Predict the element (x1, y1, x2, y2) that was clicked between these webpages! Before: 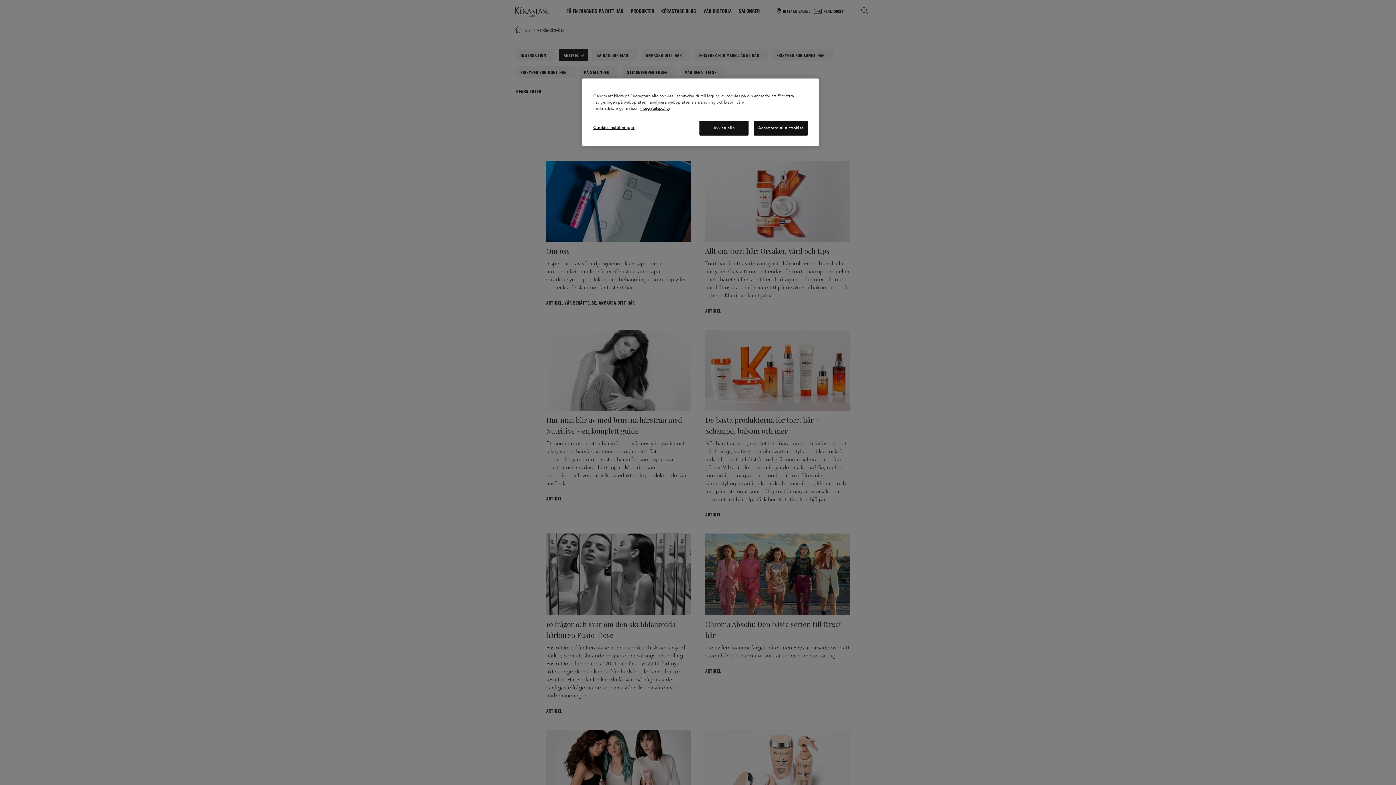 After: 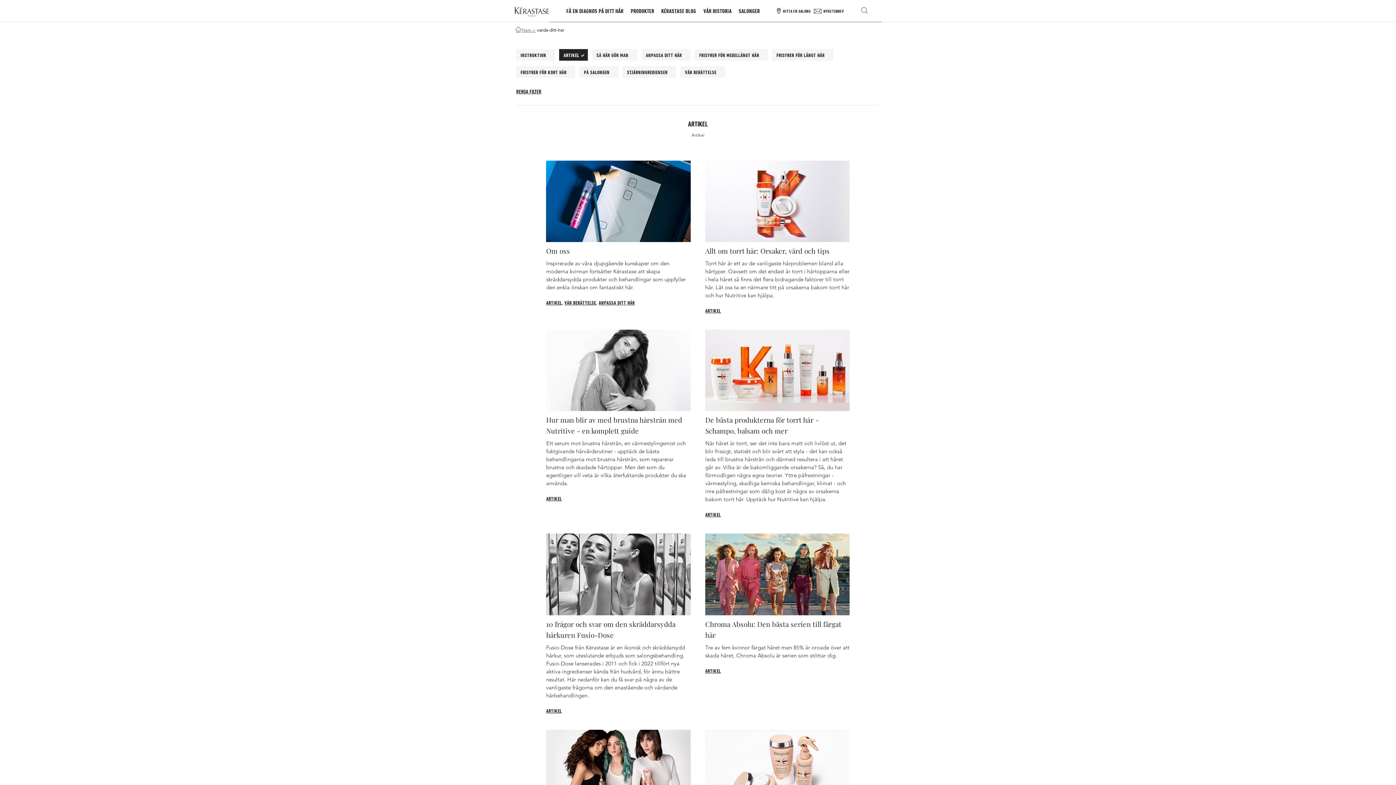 Action: label: Avvisa alla bbox: (699, 120, 748, 135)